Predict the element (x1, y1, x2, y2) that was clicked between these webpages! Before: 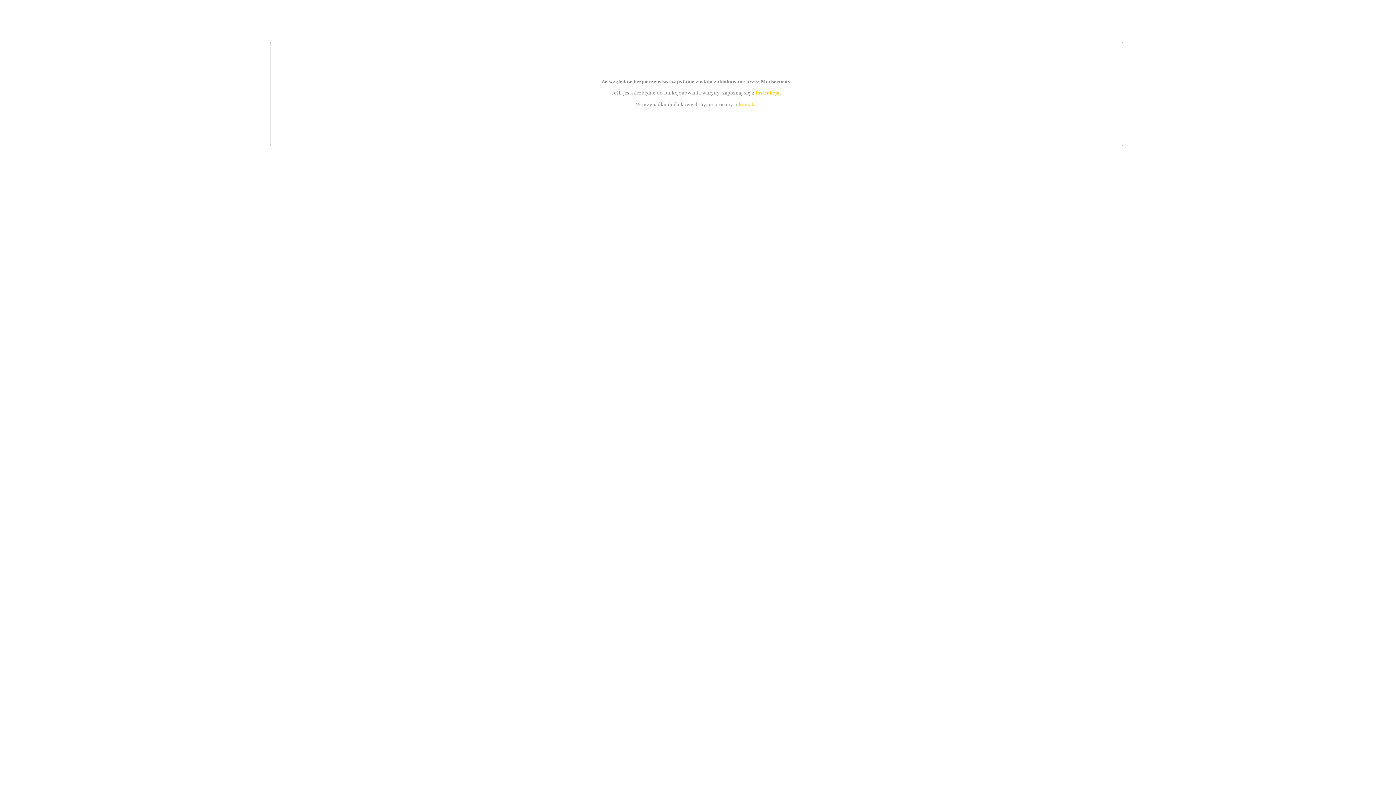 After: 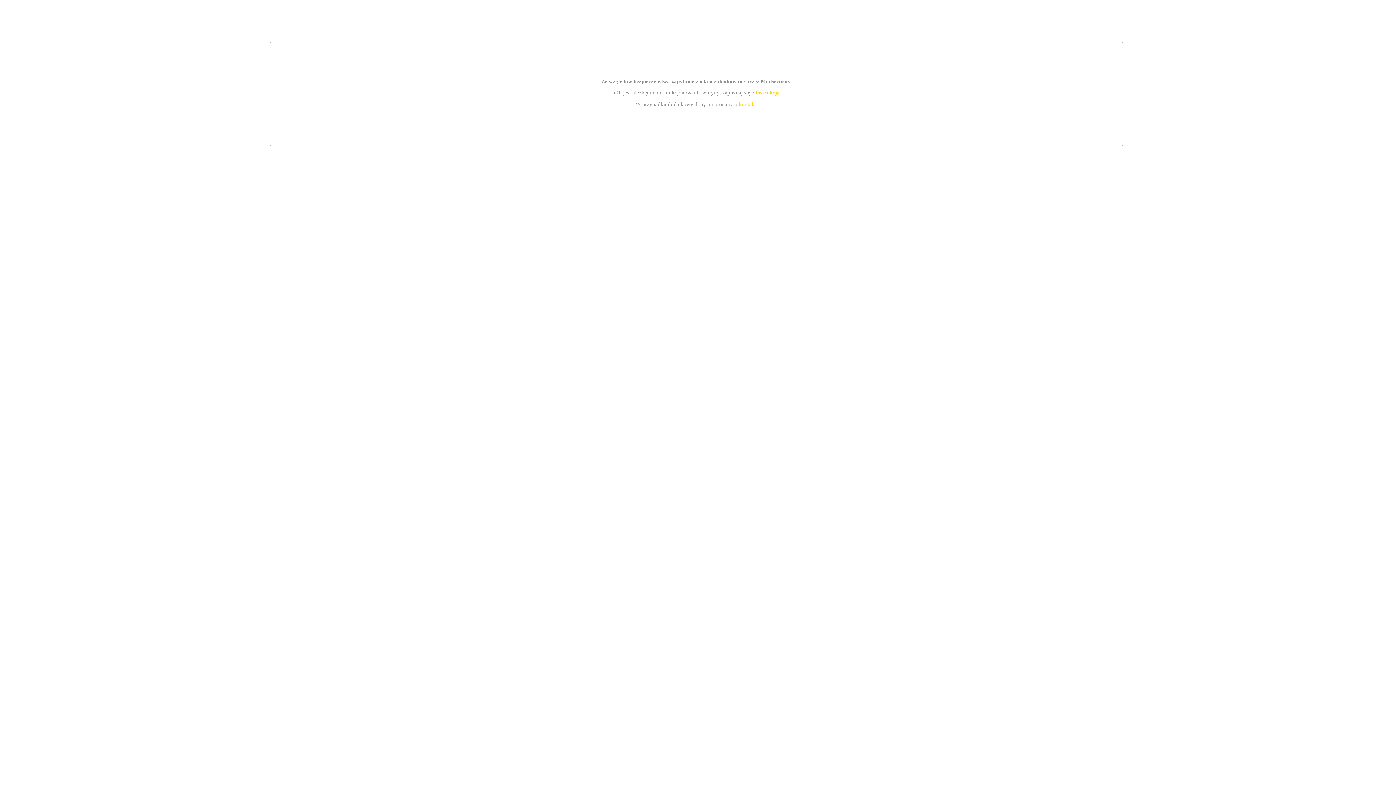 Action: bbox: (755, 89, 779, 95) label: instrukcją